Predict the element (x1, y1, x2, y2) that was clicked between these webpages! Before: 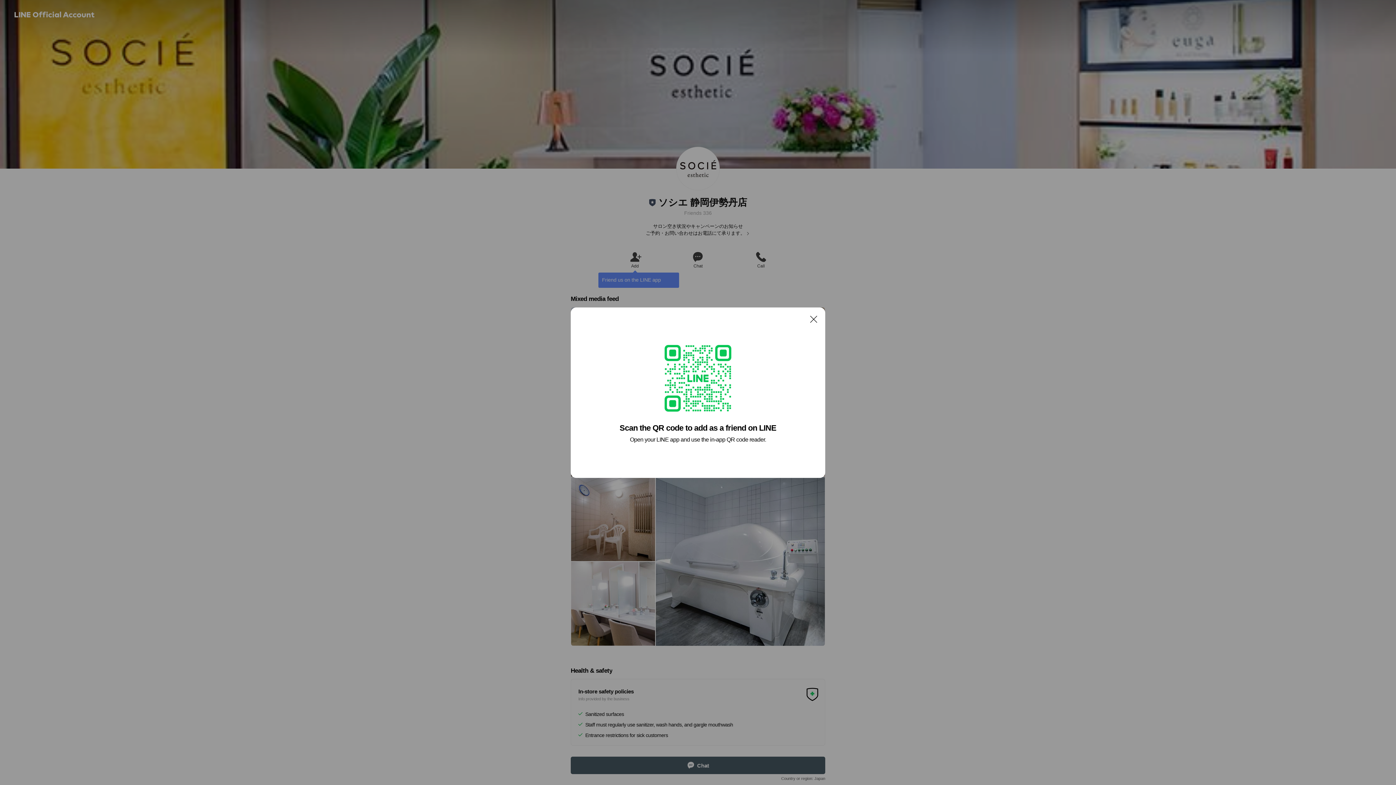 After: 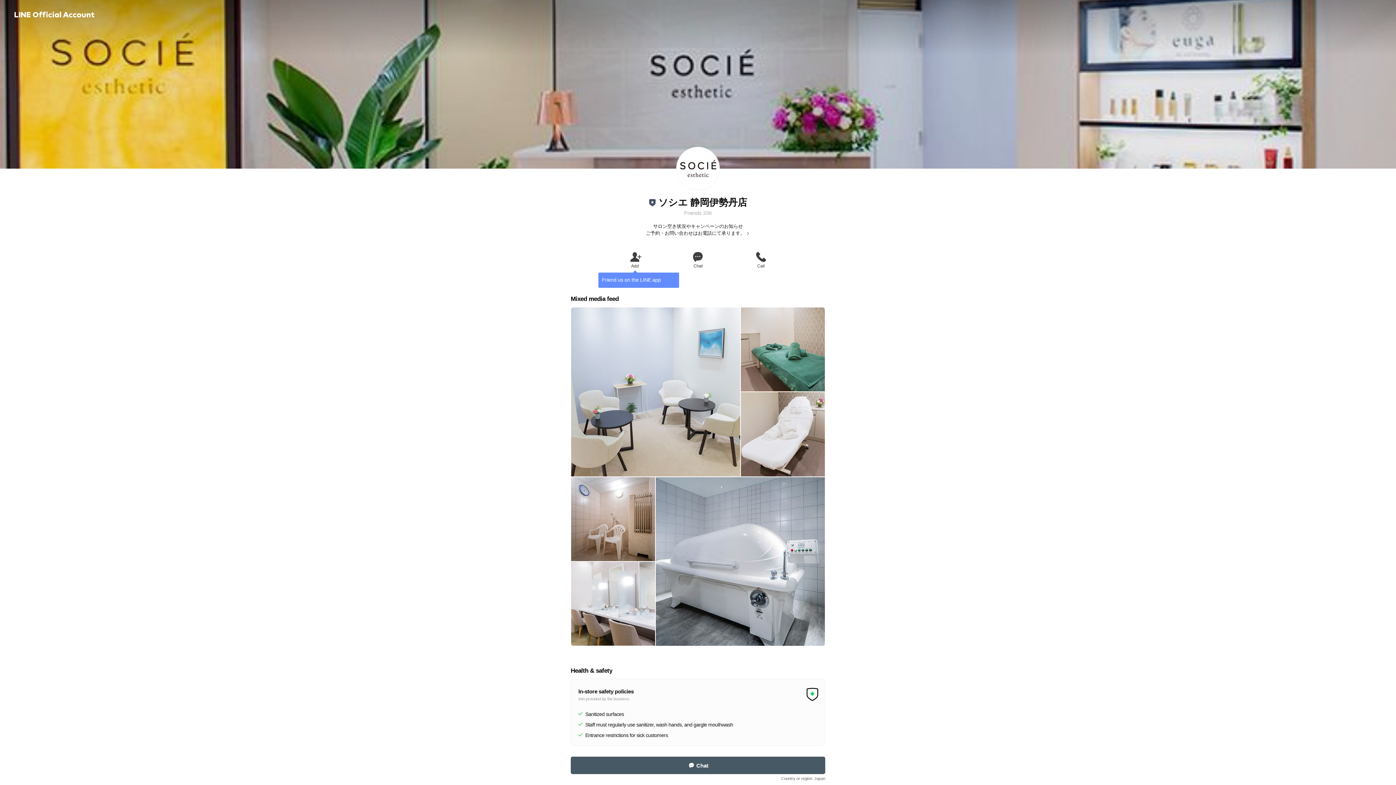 Action: label: Close bbox: (806, 311, 821, 326)